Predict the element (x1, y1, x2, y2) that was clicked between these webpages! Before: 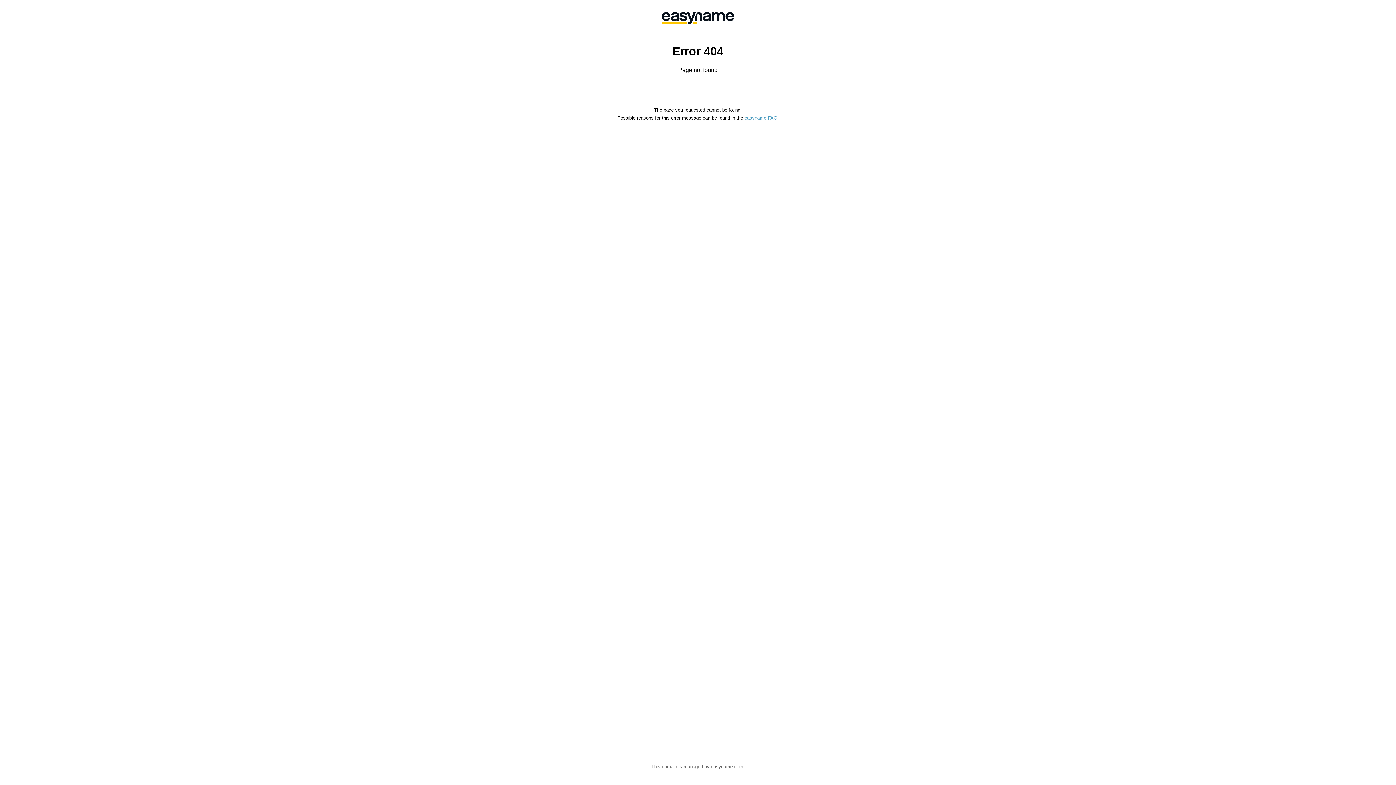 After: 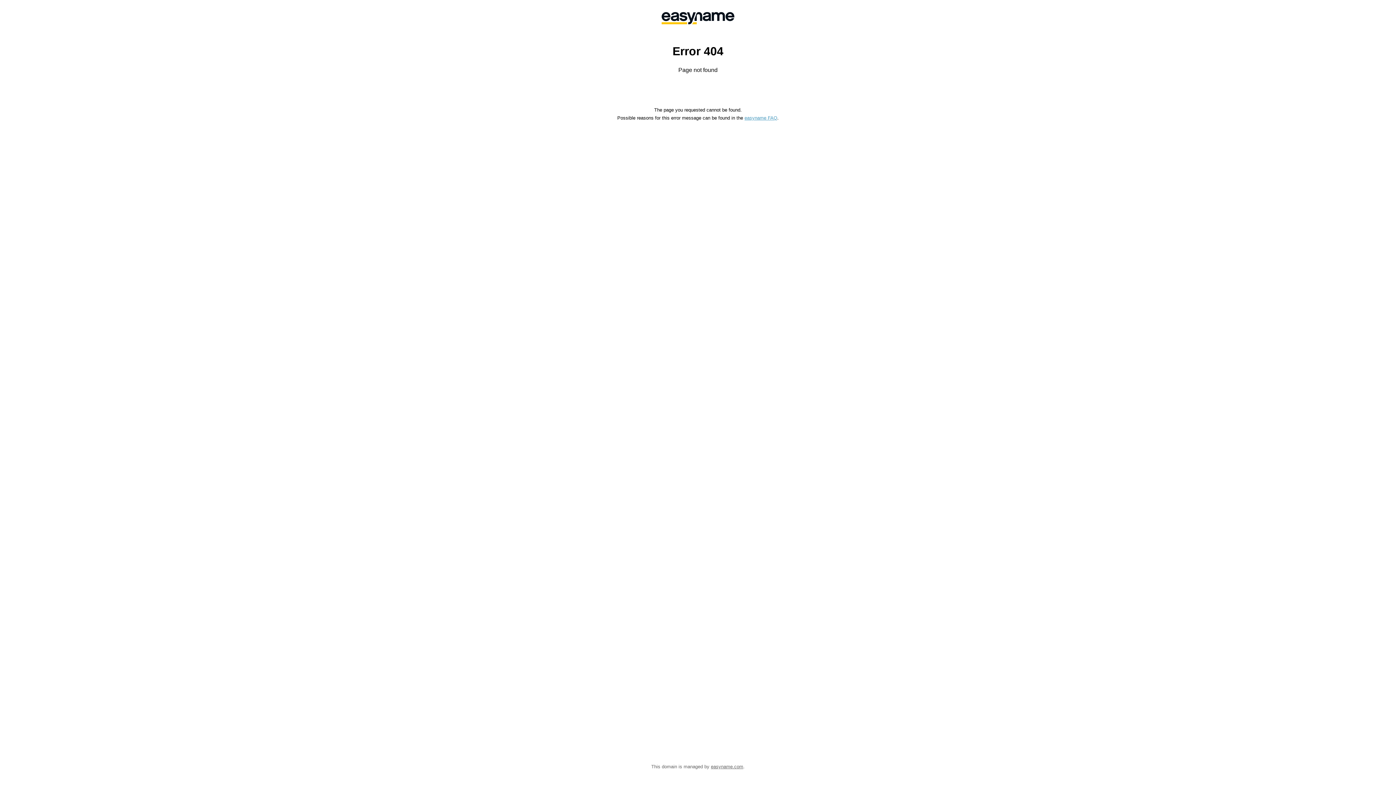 Action: label: easyname FAQ bbox: (744, 115, 777, 120)